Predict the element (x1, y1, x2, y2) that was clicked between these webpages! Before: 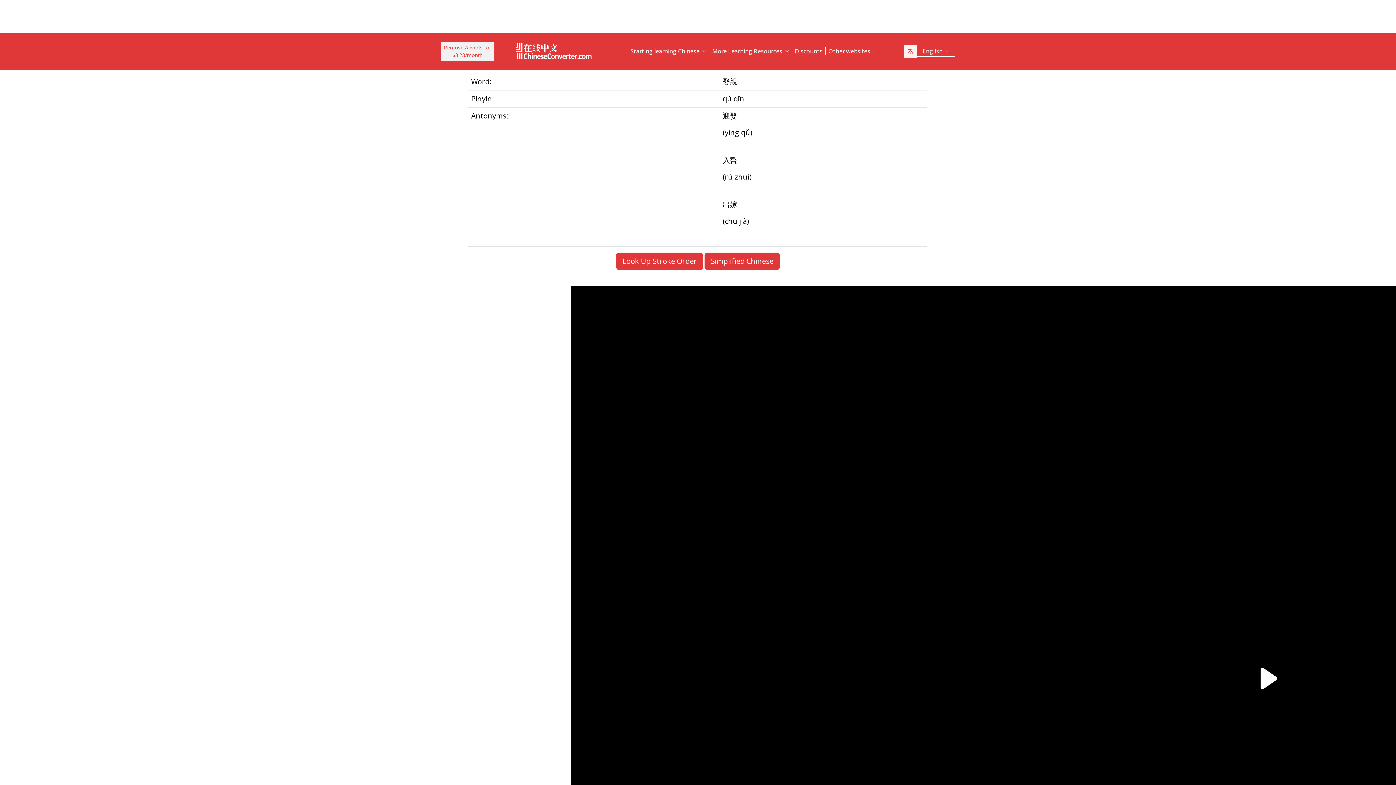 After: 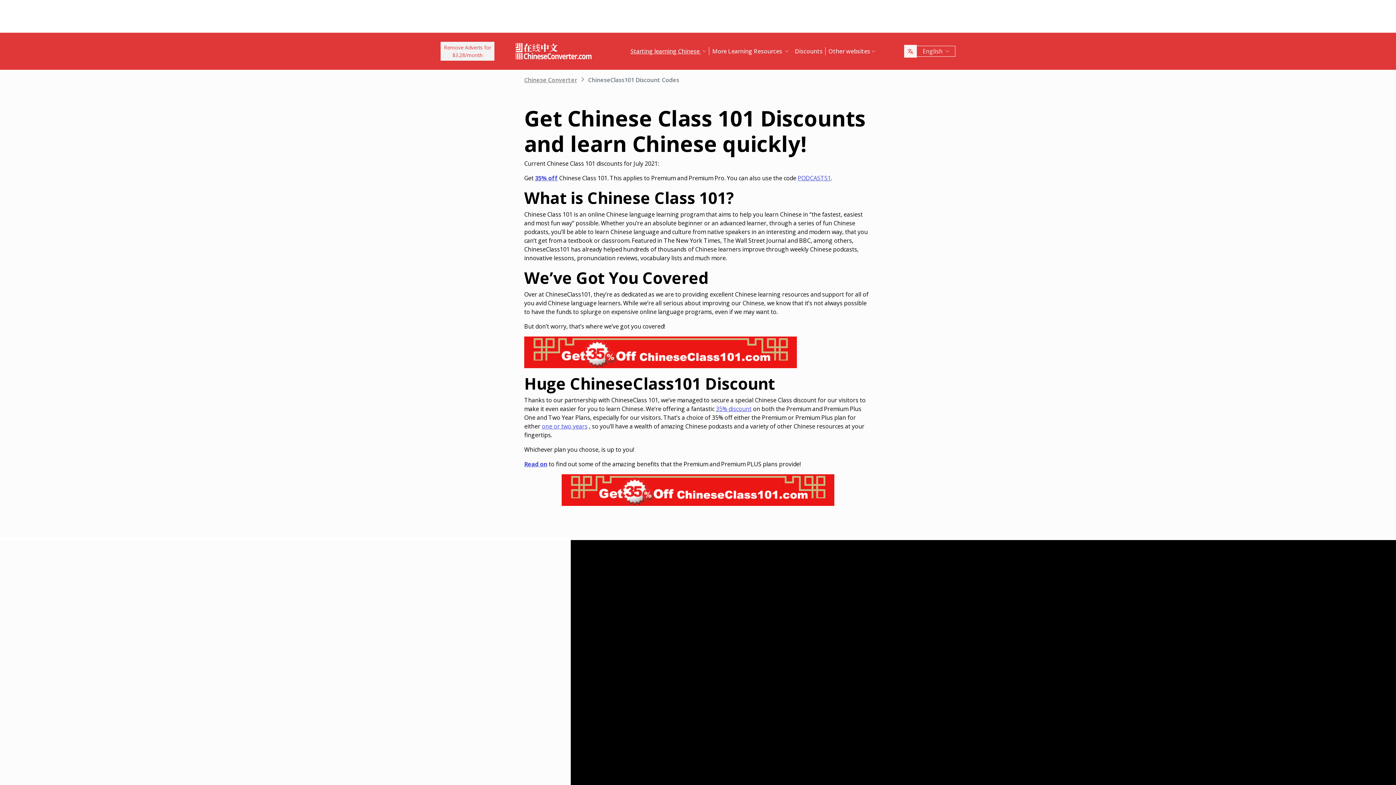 Action: bbox: (792, 41, 825, 61) label: Discounts